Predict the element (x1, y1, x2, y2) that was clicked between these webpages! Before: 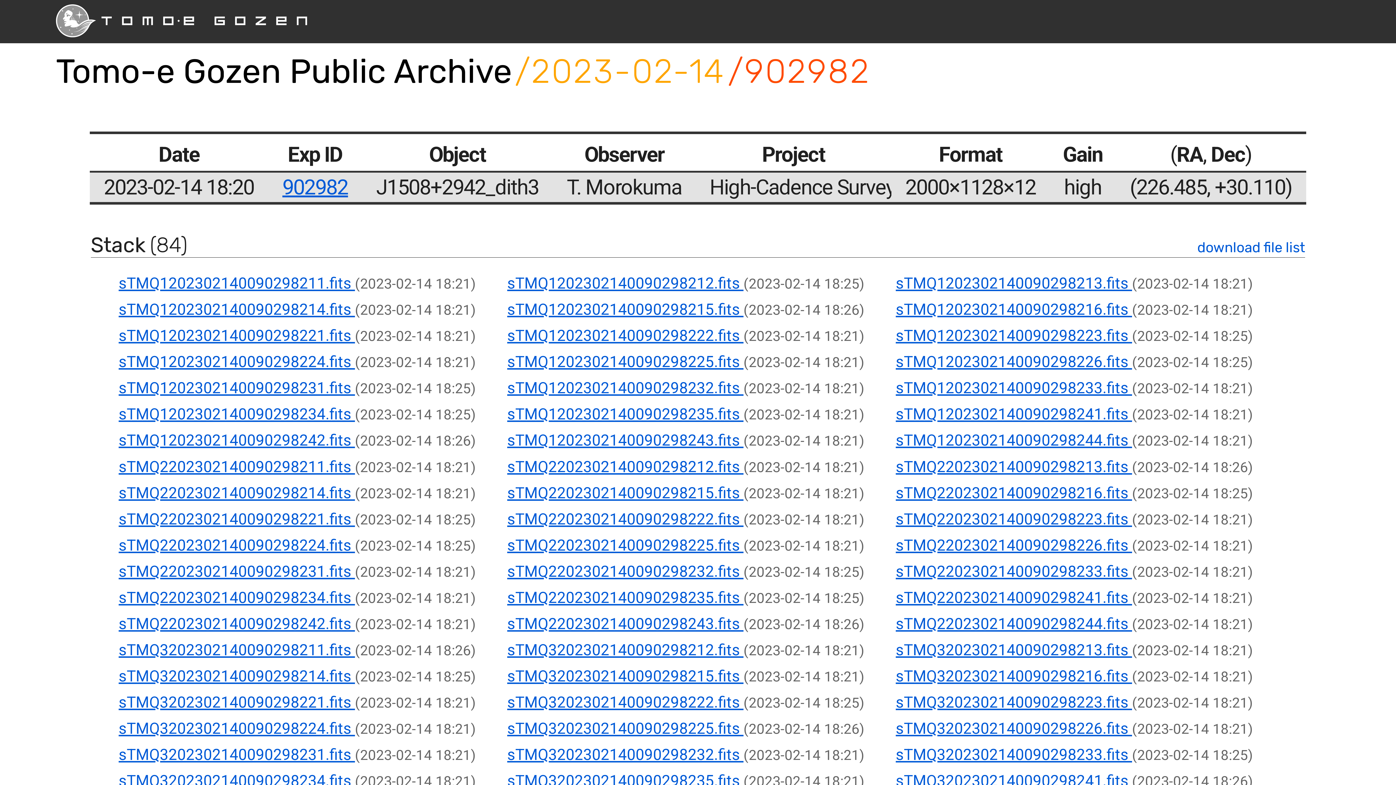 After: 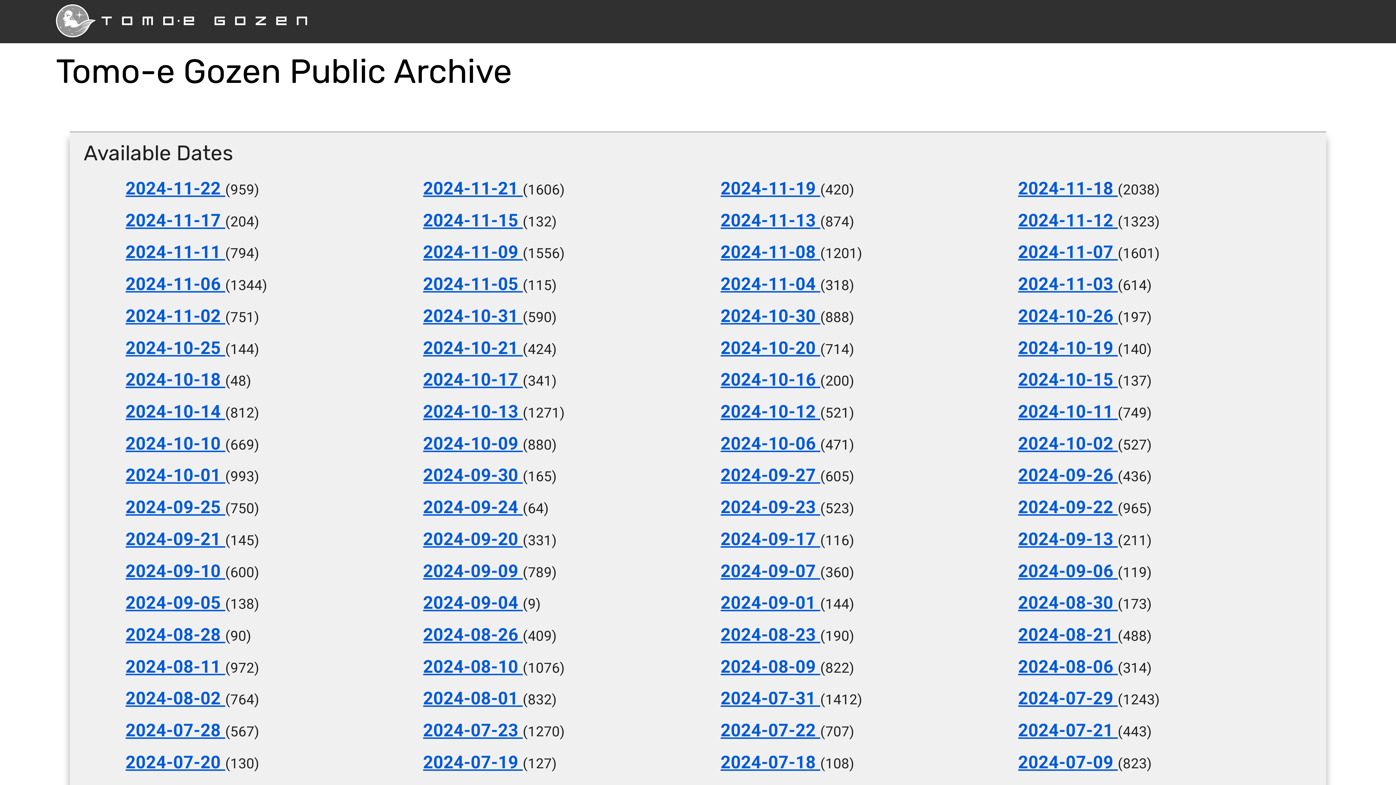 Action: bbox: (55, 24, 307, 40)